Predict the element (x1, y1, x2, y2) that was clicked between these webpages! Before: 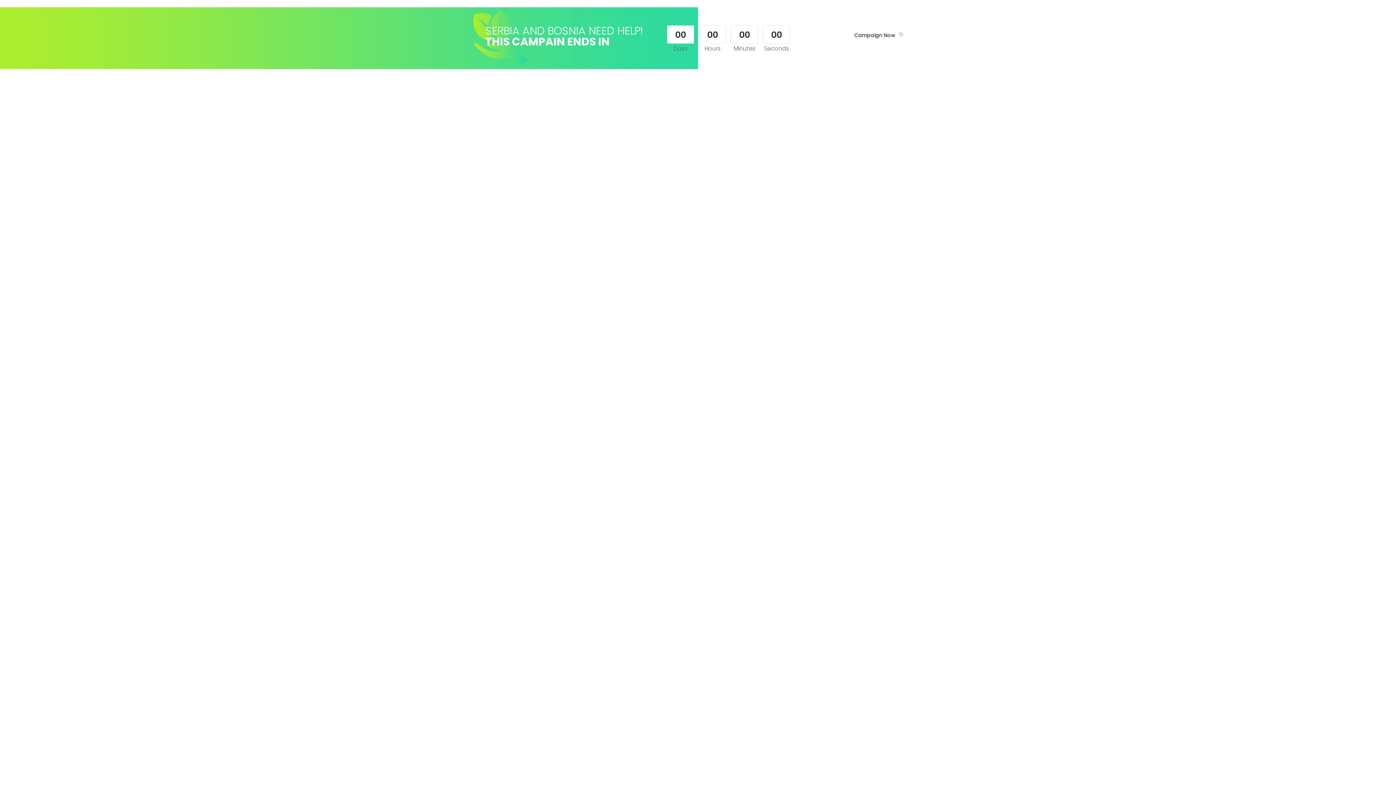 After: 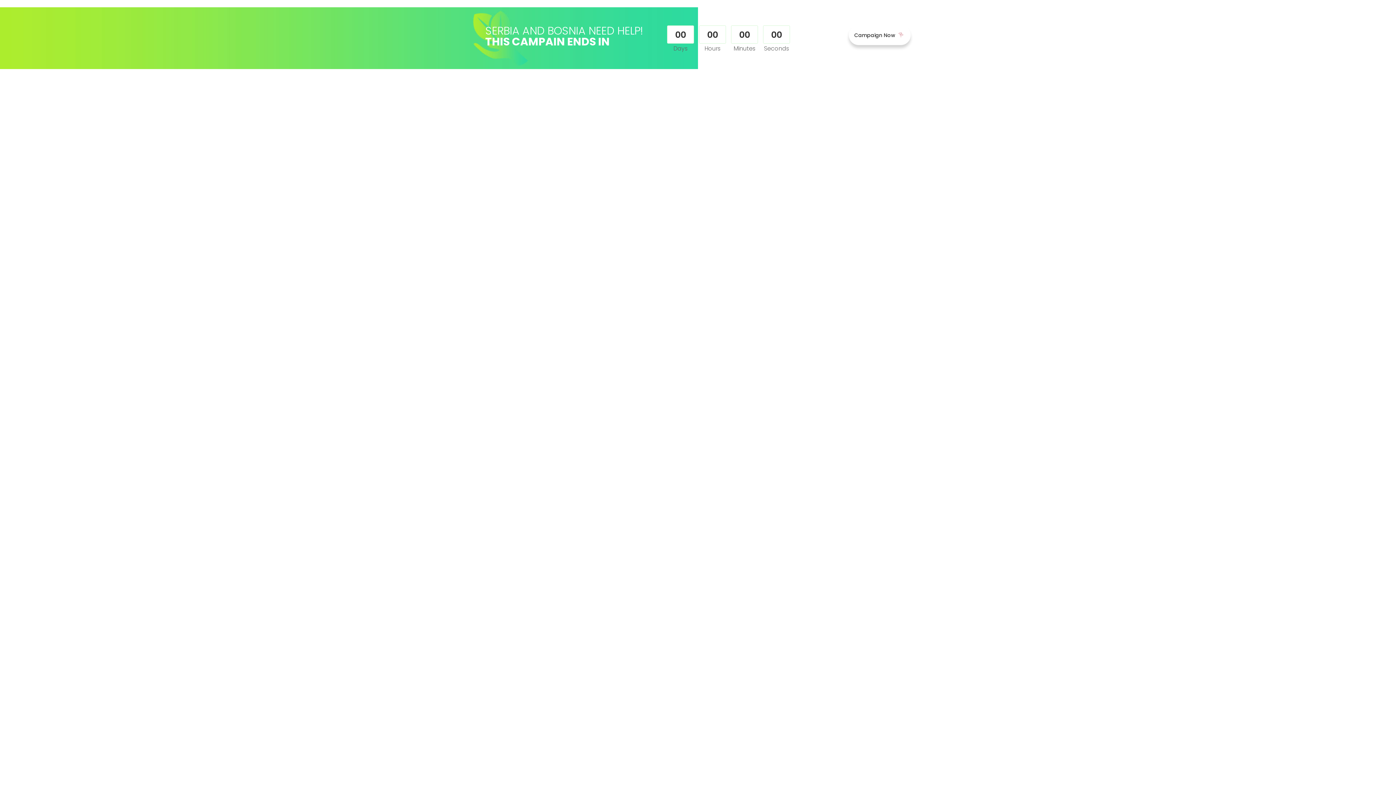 Action: bbox: (849, 25, 910, 45) label: Campaign Now 